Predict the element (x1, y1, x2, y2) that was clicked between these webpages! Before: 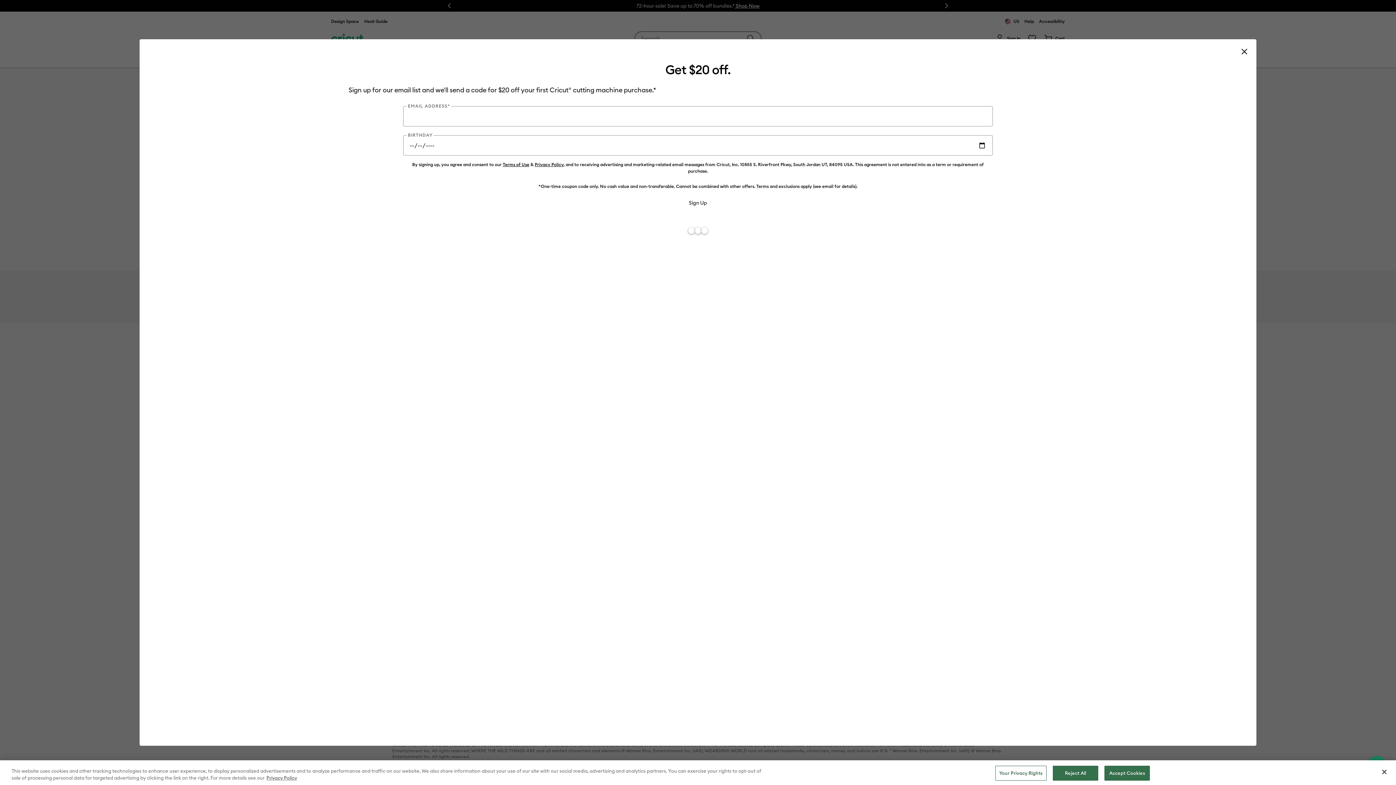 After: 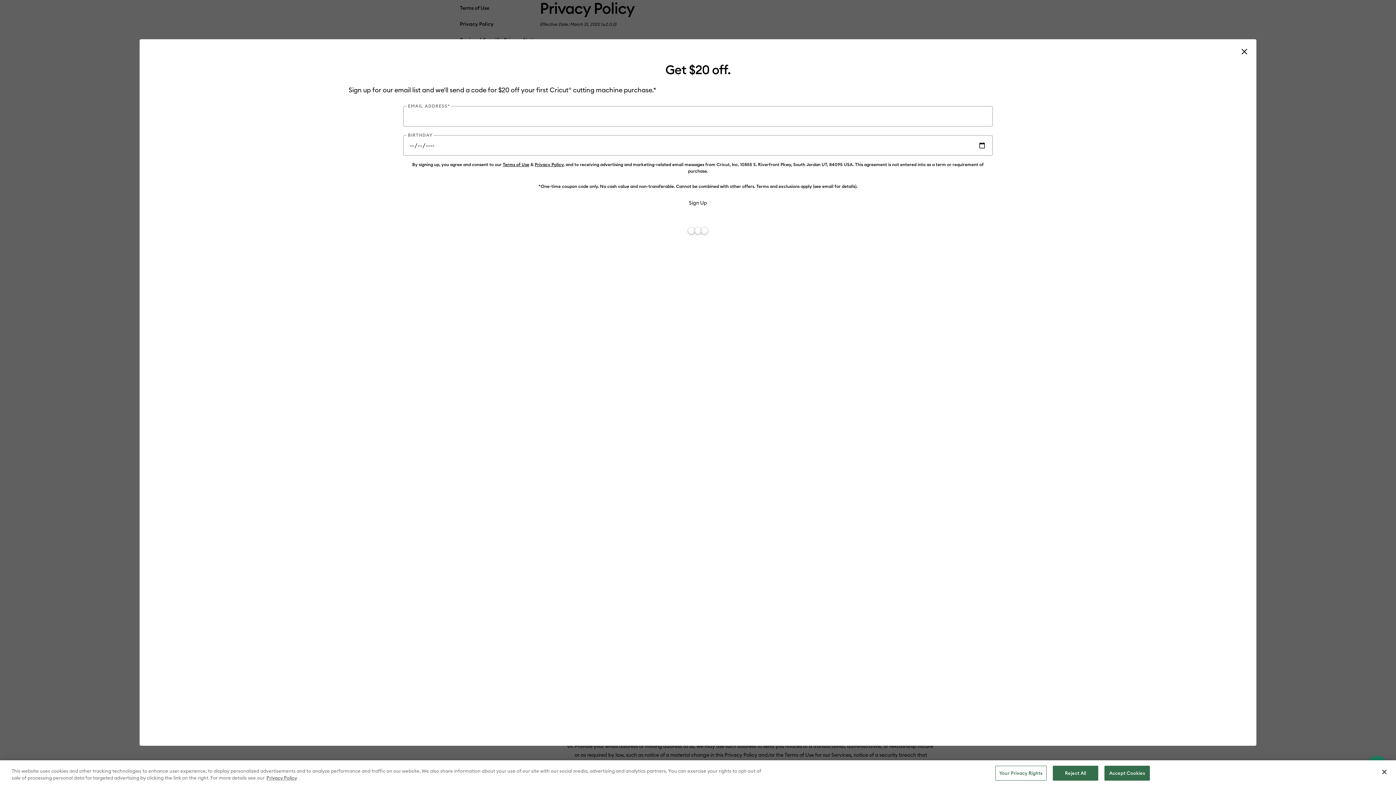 Action: label: Privacy Policy bbox: (534, 161, 563, 167)